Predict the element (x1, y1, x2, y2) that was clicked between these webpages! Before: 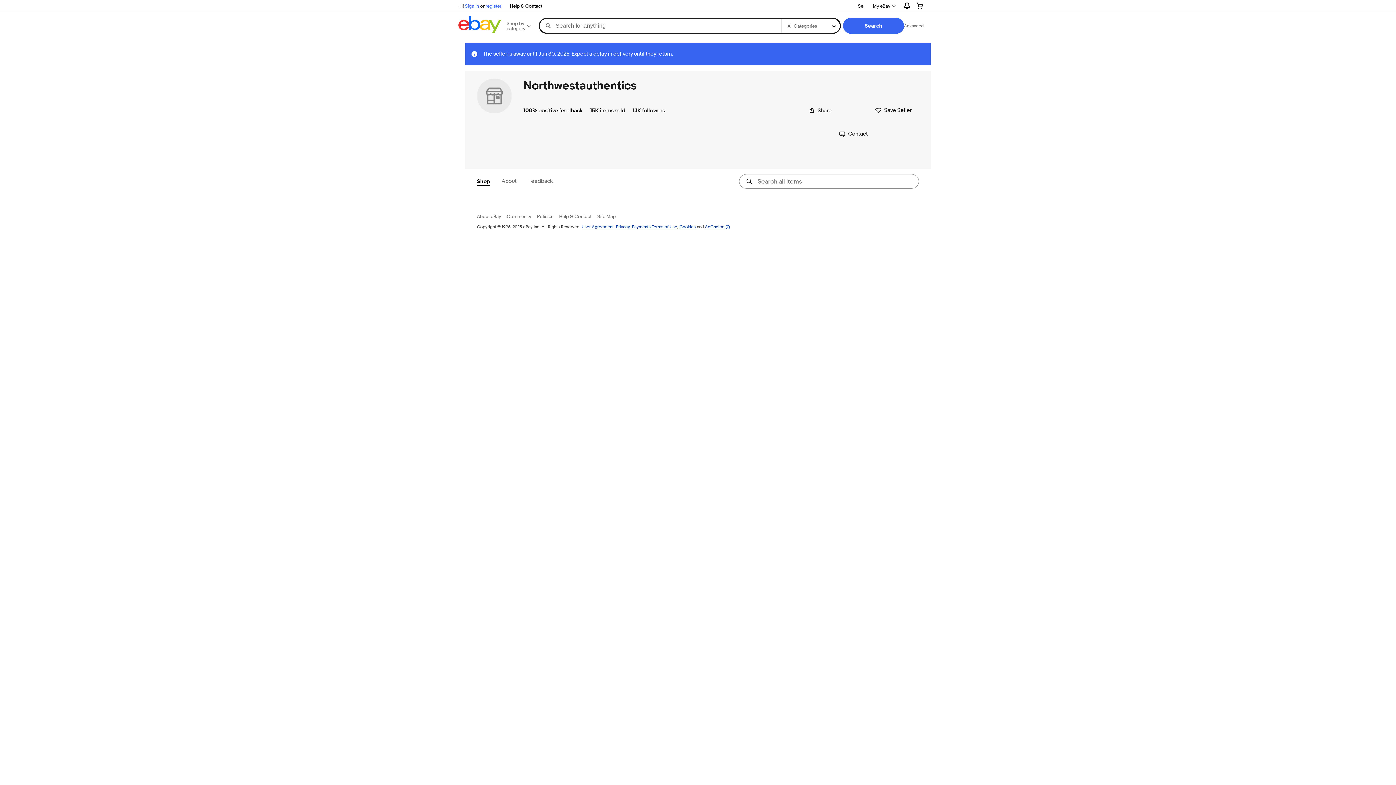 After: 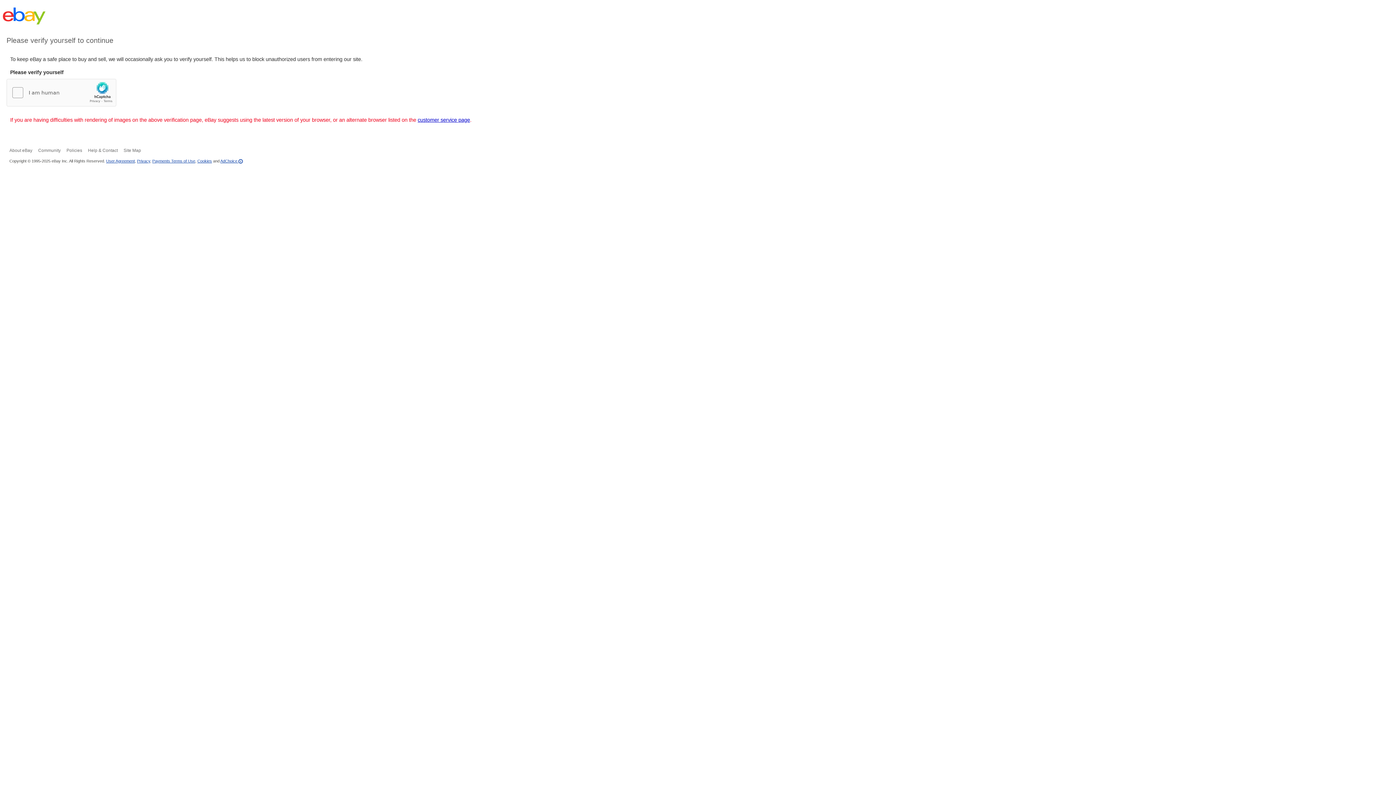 Action: label: Cookies bbox: (679, 224, 696, 229)